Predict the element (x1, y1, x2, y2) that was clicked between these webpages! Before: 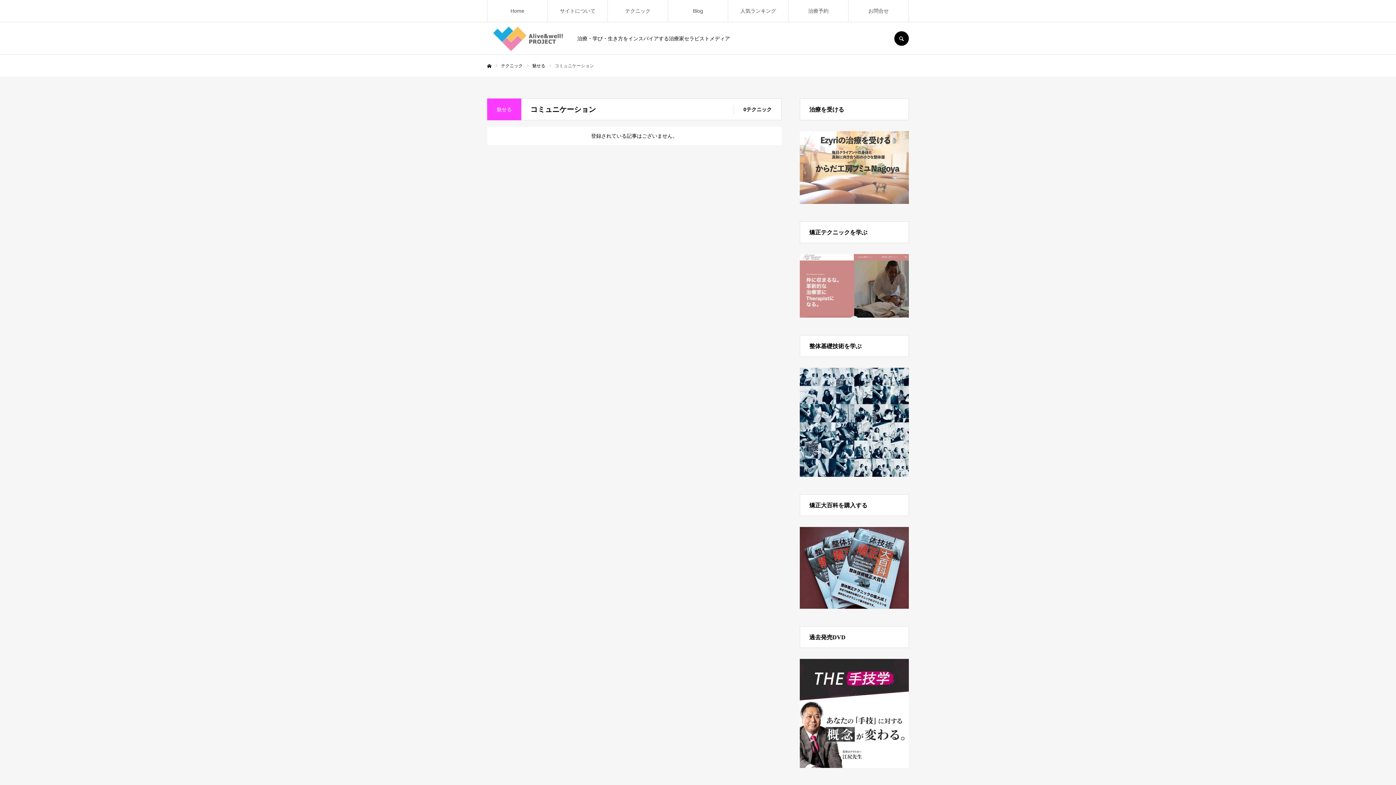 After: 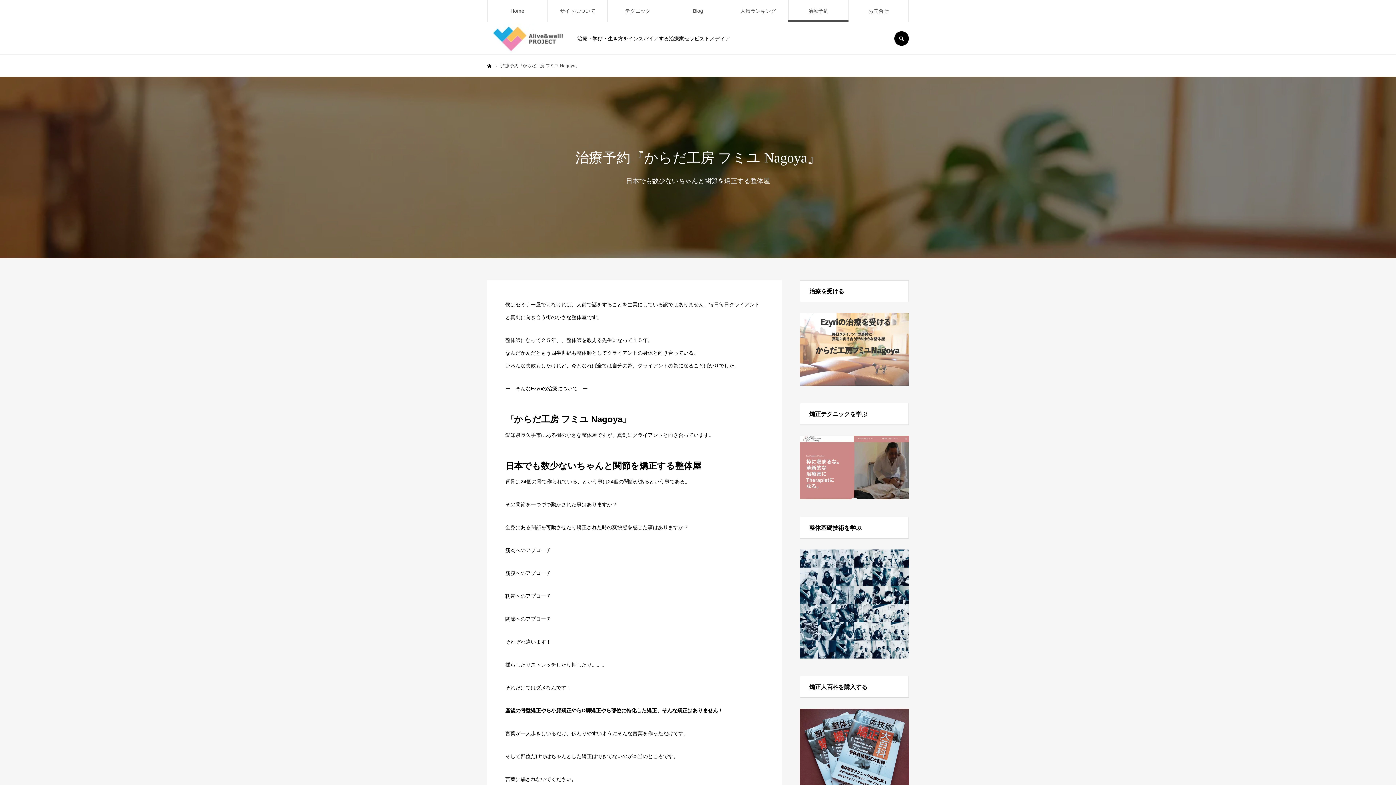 Action: bbox: (788, 0, 848, 21) label: 治療予約